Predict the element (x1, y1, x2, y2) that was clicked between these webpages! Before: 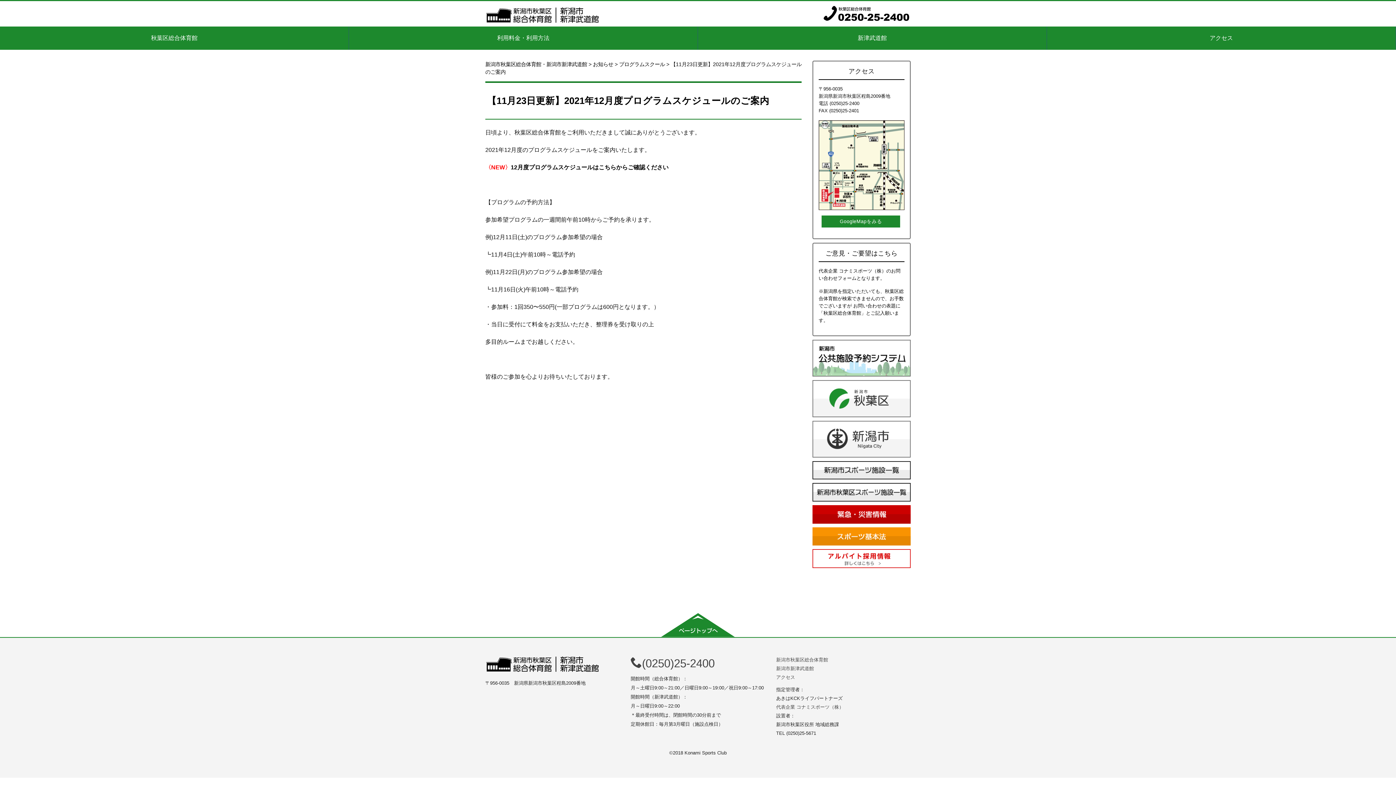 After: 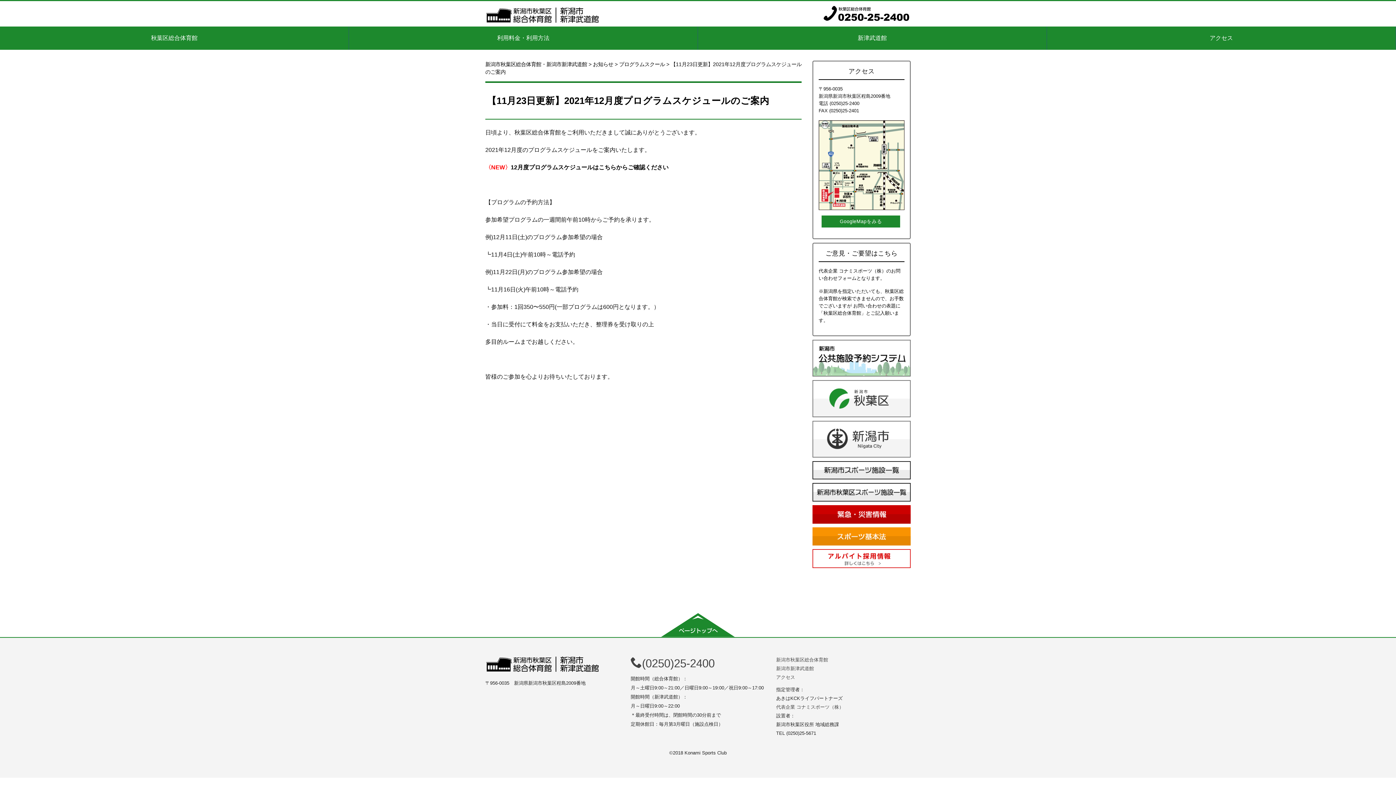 Action: label: ご意見・ご要望はこちら

代表企業 コナミスポーツ（株）のお問い合わせフォームとなります。

※新潟県を指定いただいても、秋葉区総合体育館が検索できませんので、お手数でございますが お問い合わせの表題に「秋葉区総合体育館」とご記入願います。 bbox: (812, 242, 910, 336)